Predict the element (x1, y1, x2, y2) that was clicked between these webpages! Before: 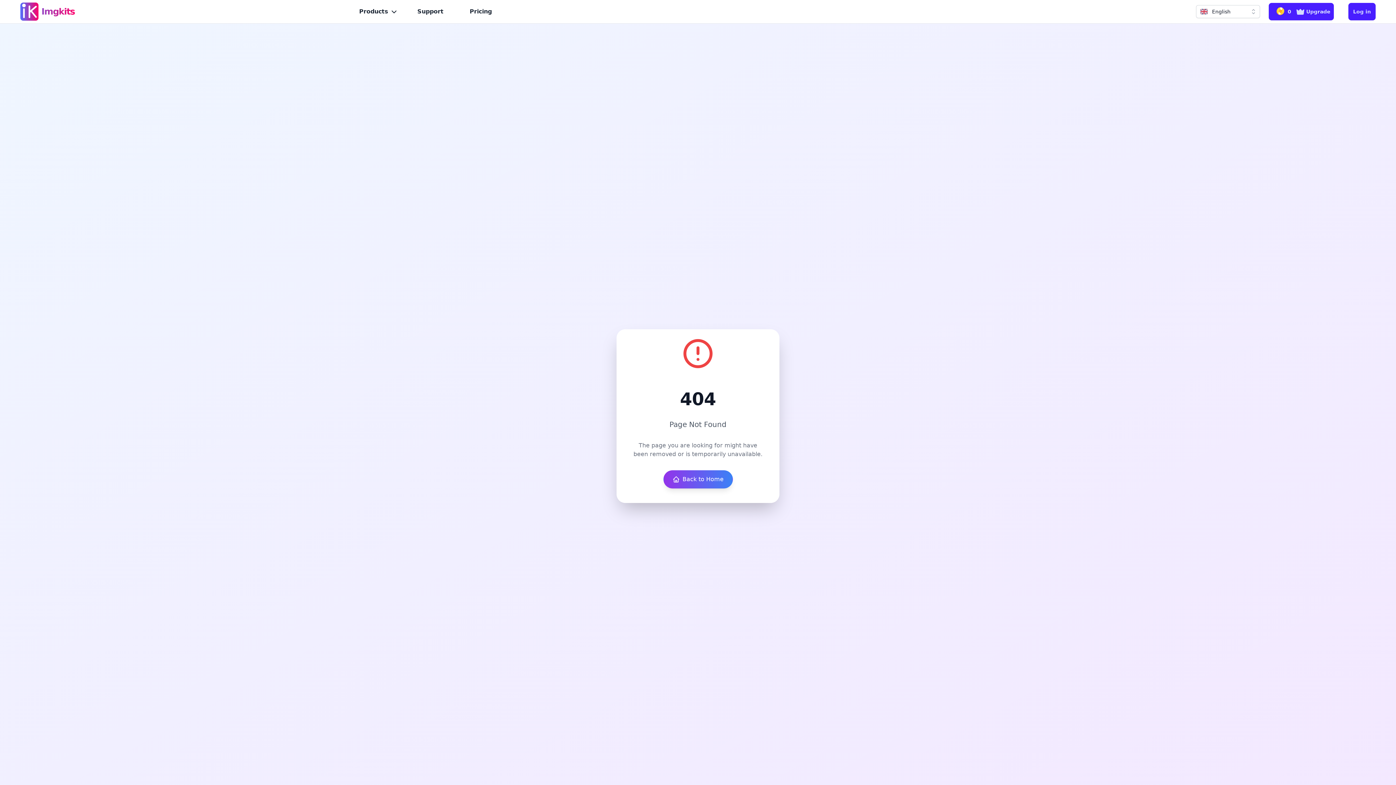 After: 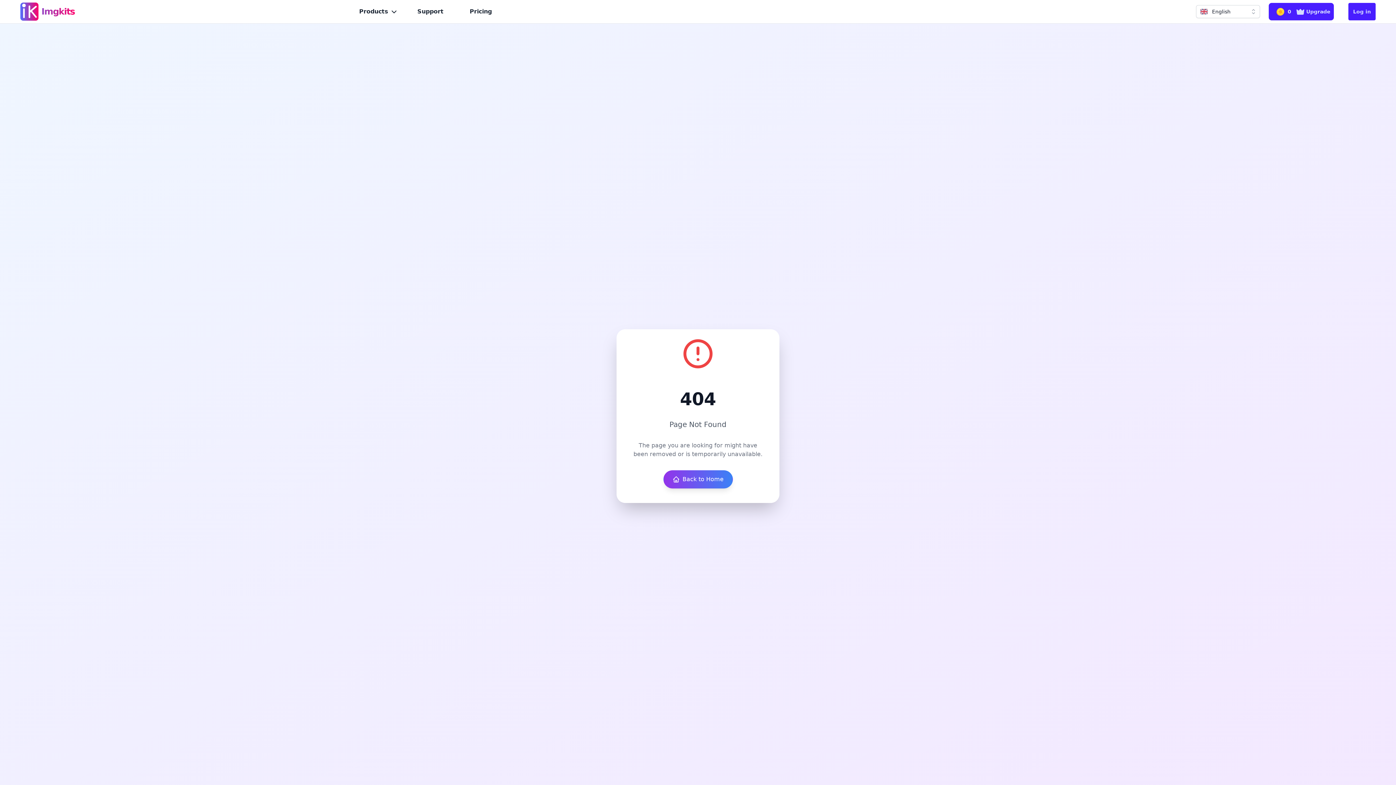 Action: label: Log in bbox: (1348, 2, 1376, 20)